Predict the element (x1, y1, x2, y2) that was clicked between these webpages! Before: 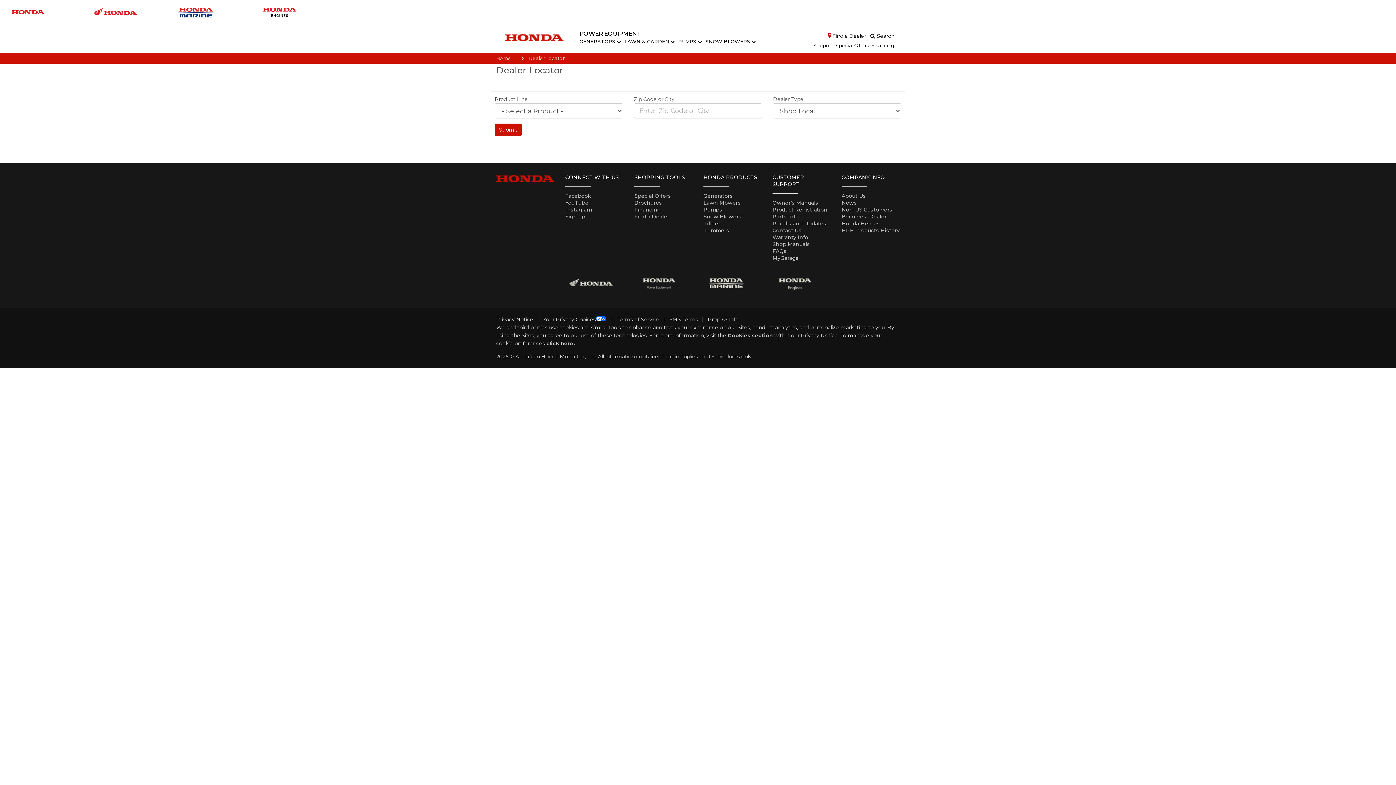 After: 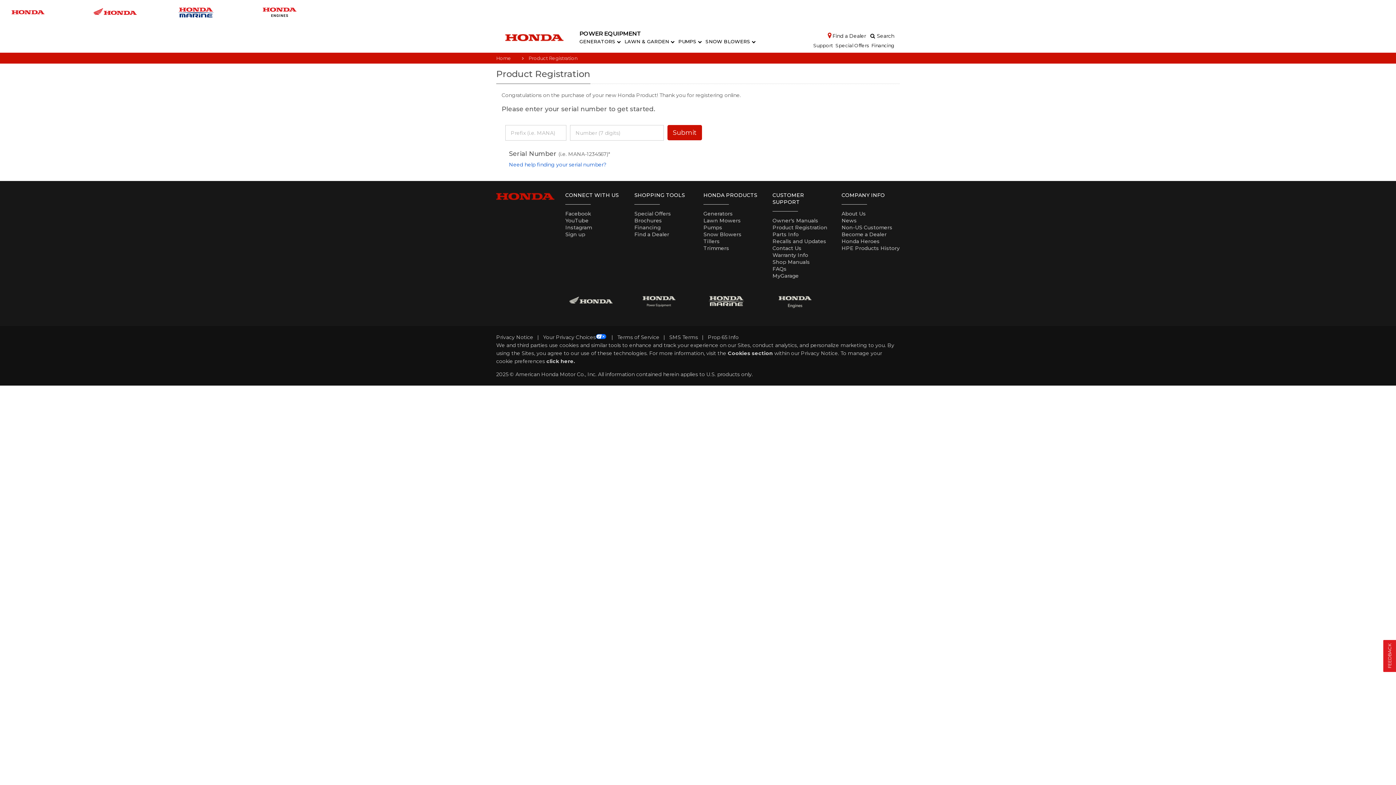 Action: bbox: (772, 206, 827, 213) label: Product Registration